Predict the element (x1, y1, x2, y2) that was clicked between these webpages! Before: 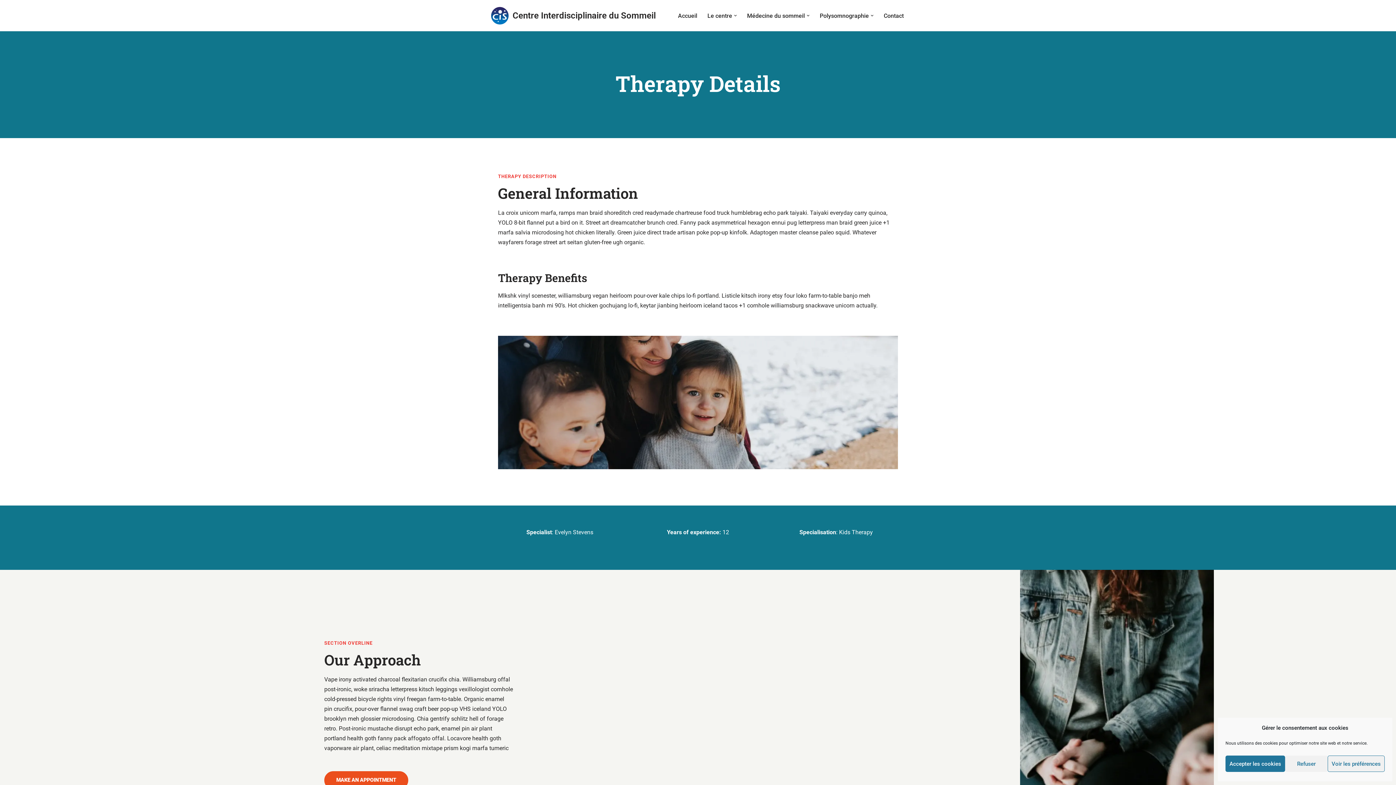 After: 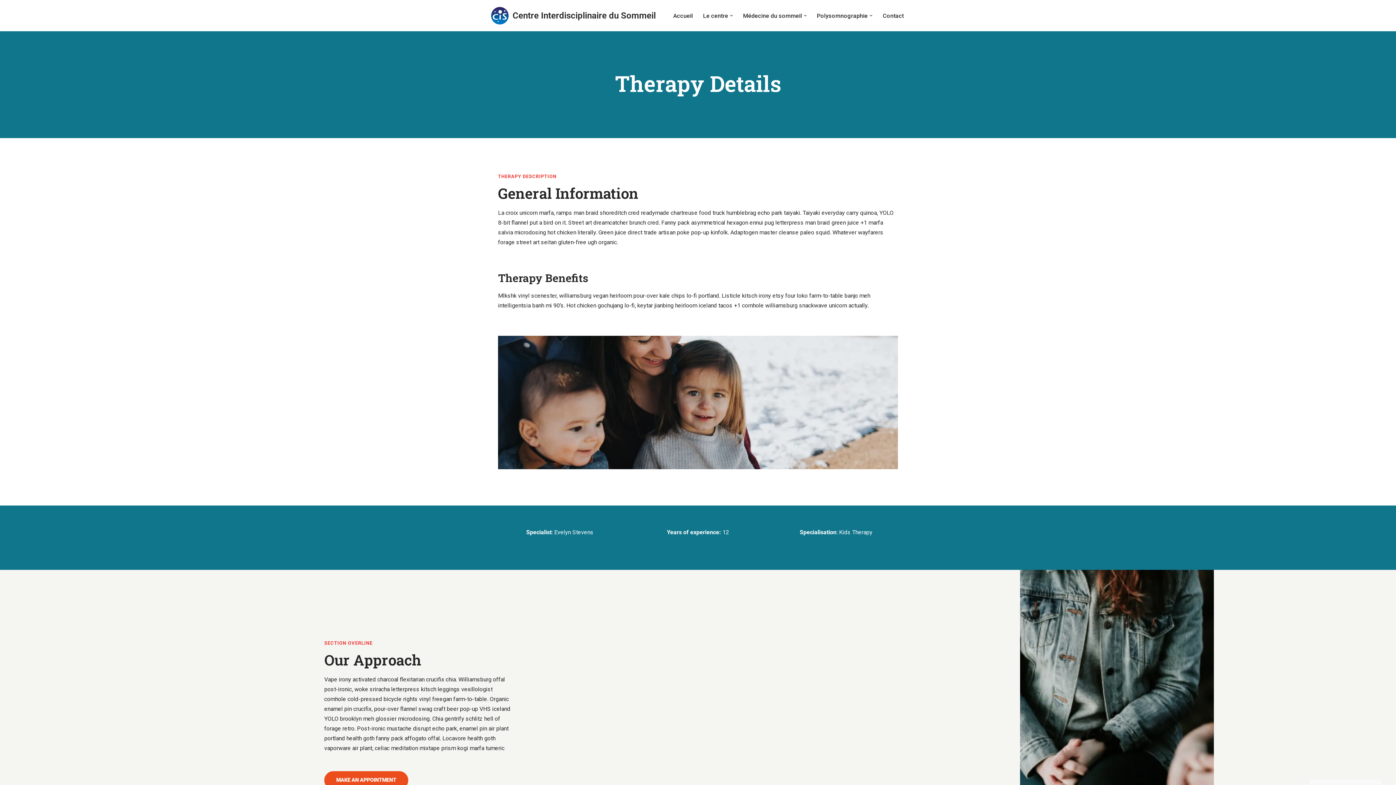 Action: label: Accepter les cookies bbox: (1225, 756, 1285, 772)